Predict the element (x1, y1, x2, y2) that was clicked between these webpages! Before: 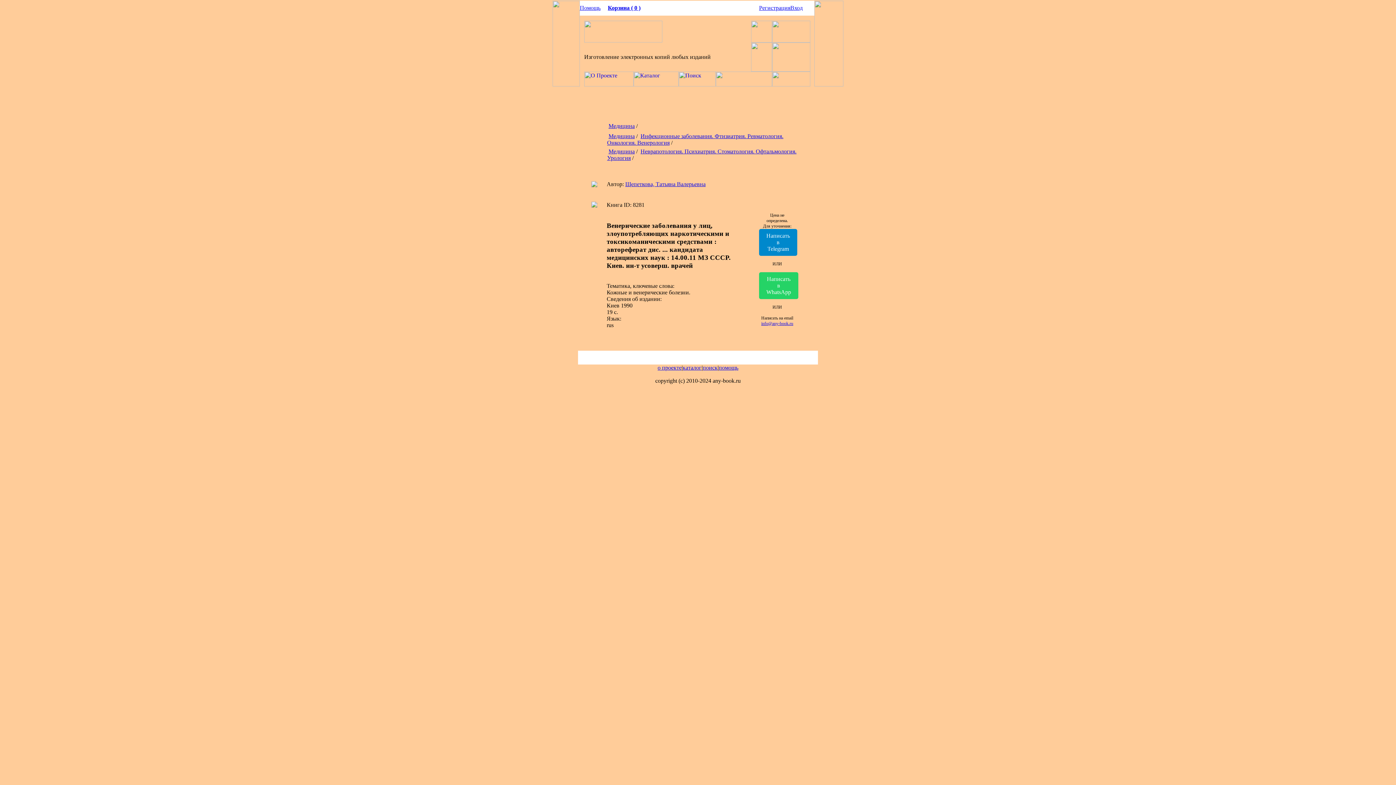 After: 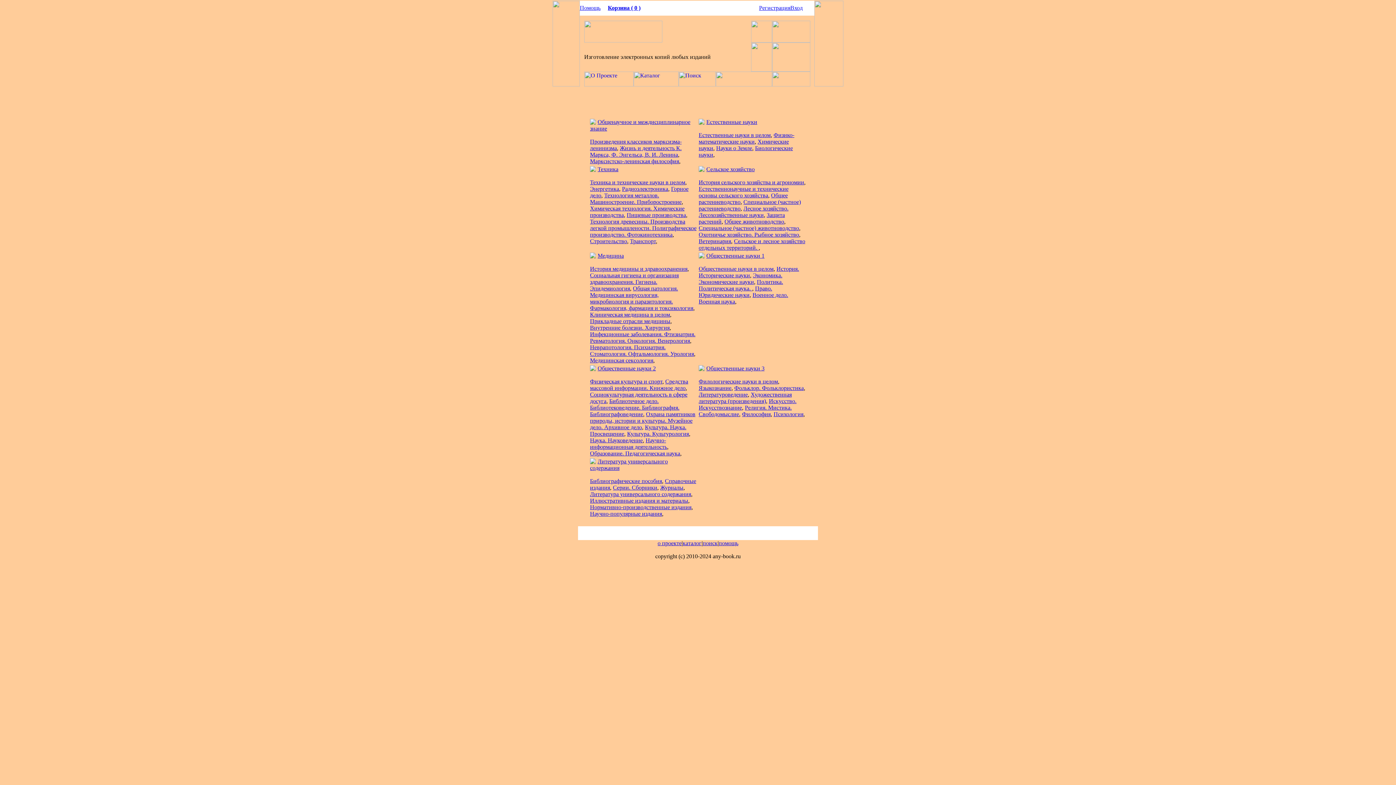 Action: label: каталог bbox: (682, 364, 701, 370)